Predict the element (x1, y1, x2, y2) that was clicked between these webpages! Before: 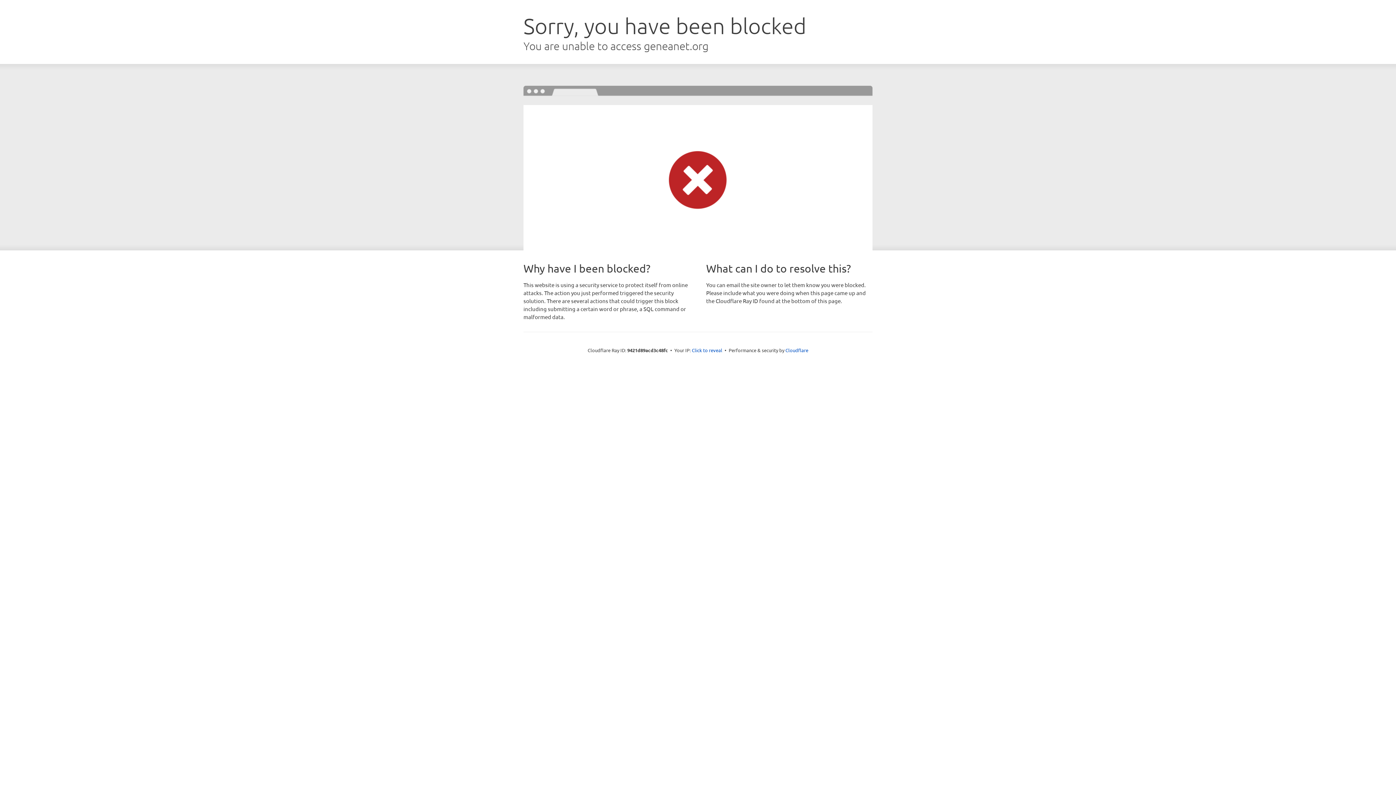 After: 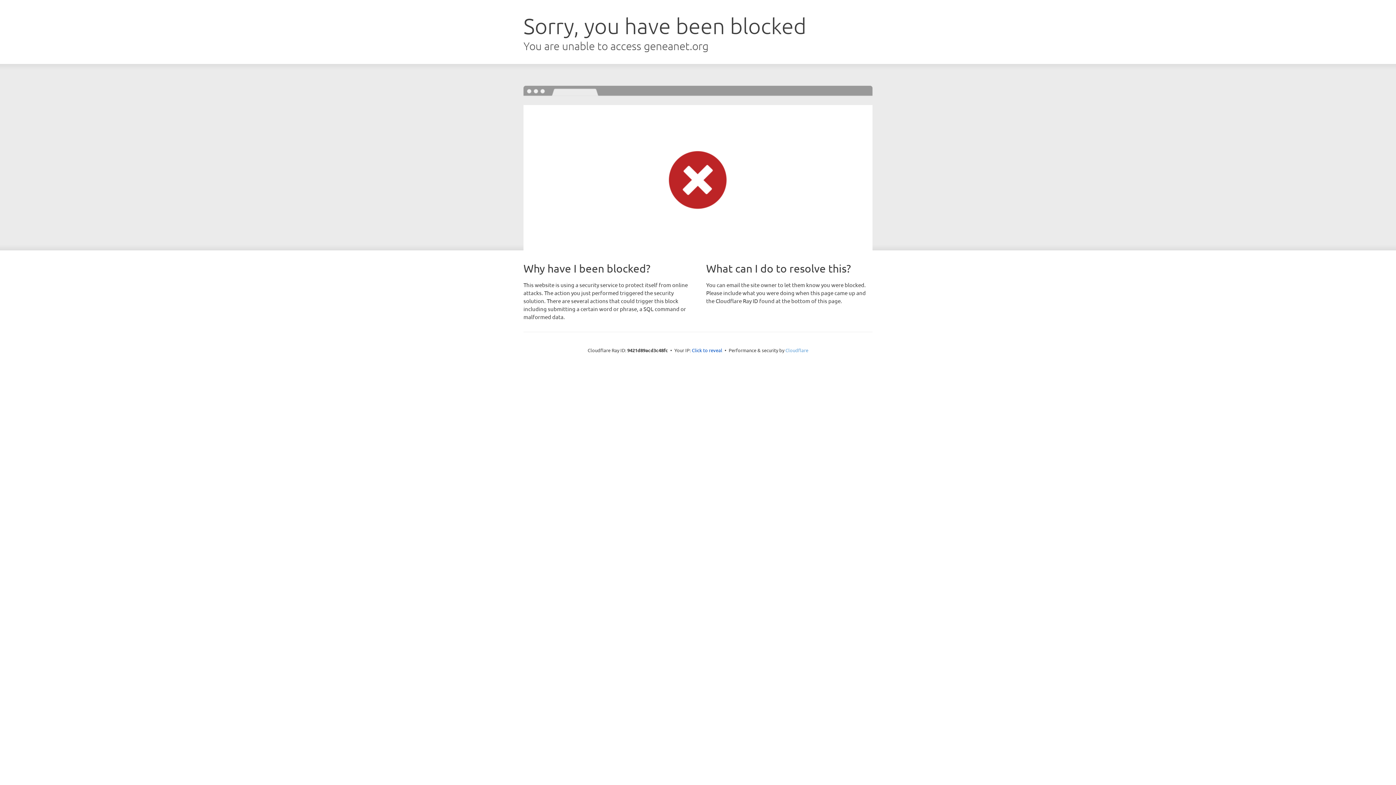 Action: bbox: (785, 347, 808, 353) label: Cloudflare